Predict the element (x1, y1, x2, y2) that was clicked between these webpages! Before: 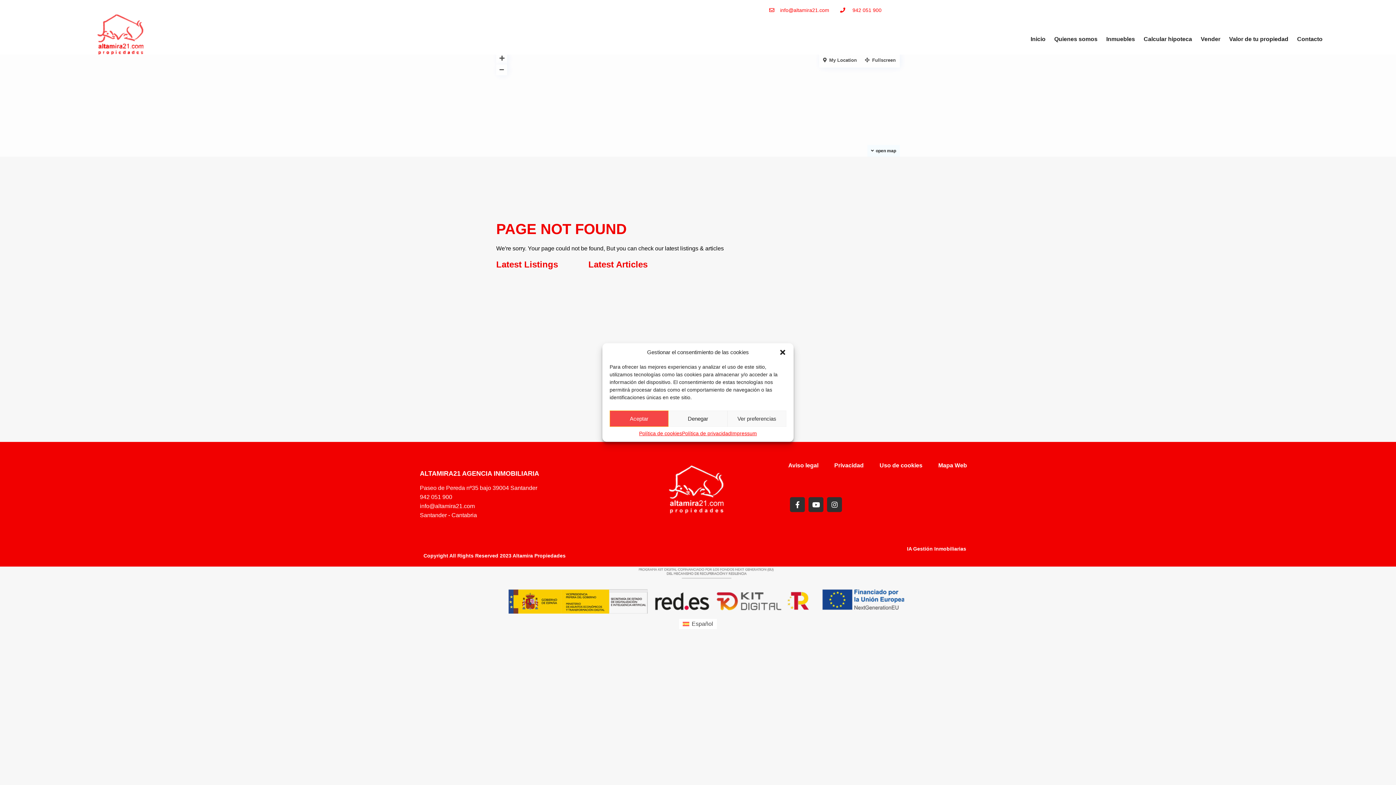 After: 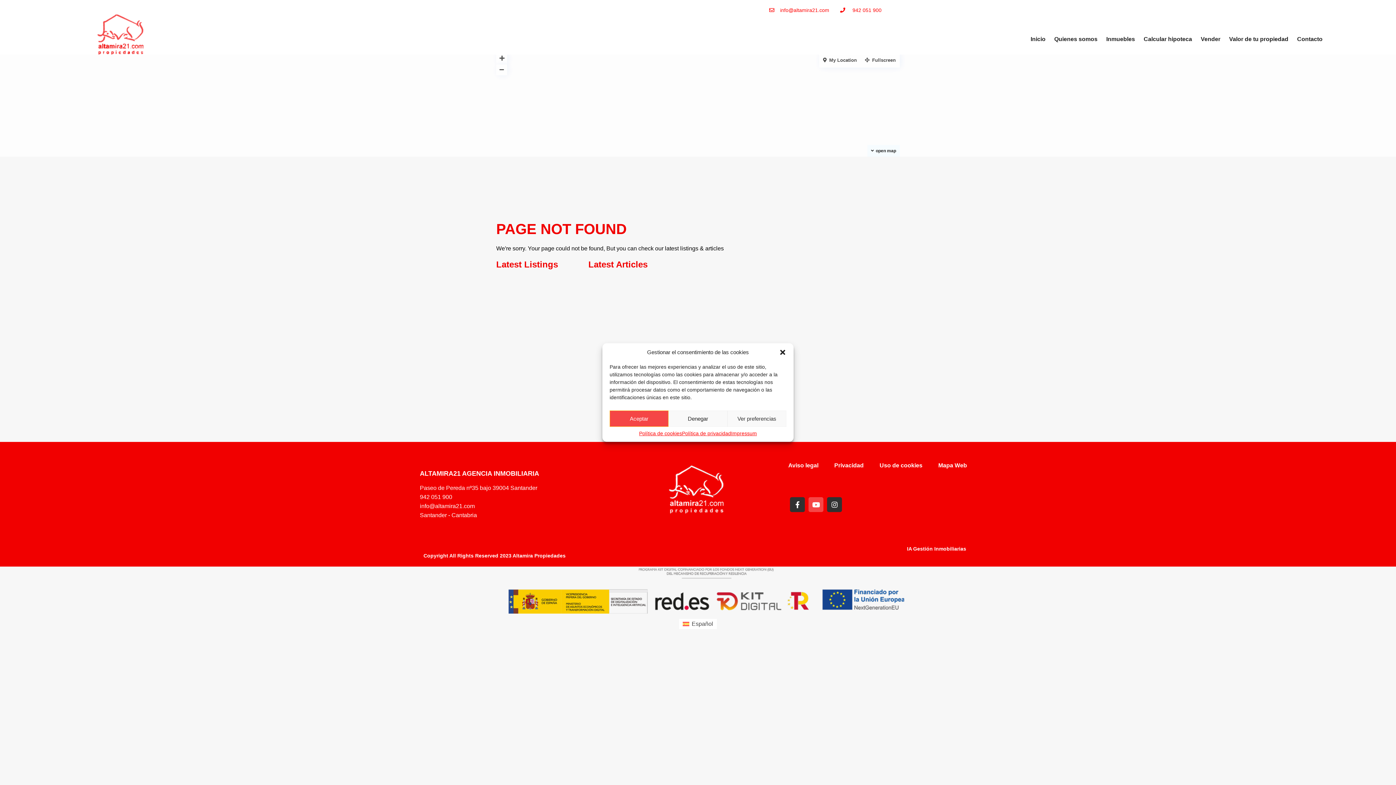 Action: bbox: (808, 497, 823, 512)